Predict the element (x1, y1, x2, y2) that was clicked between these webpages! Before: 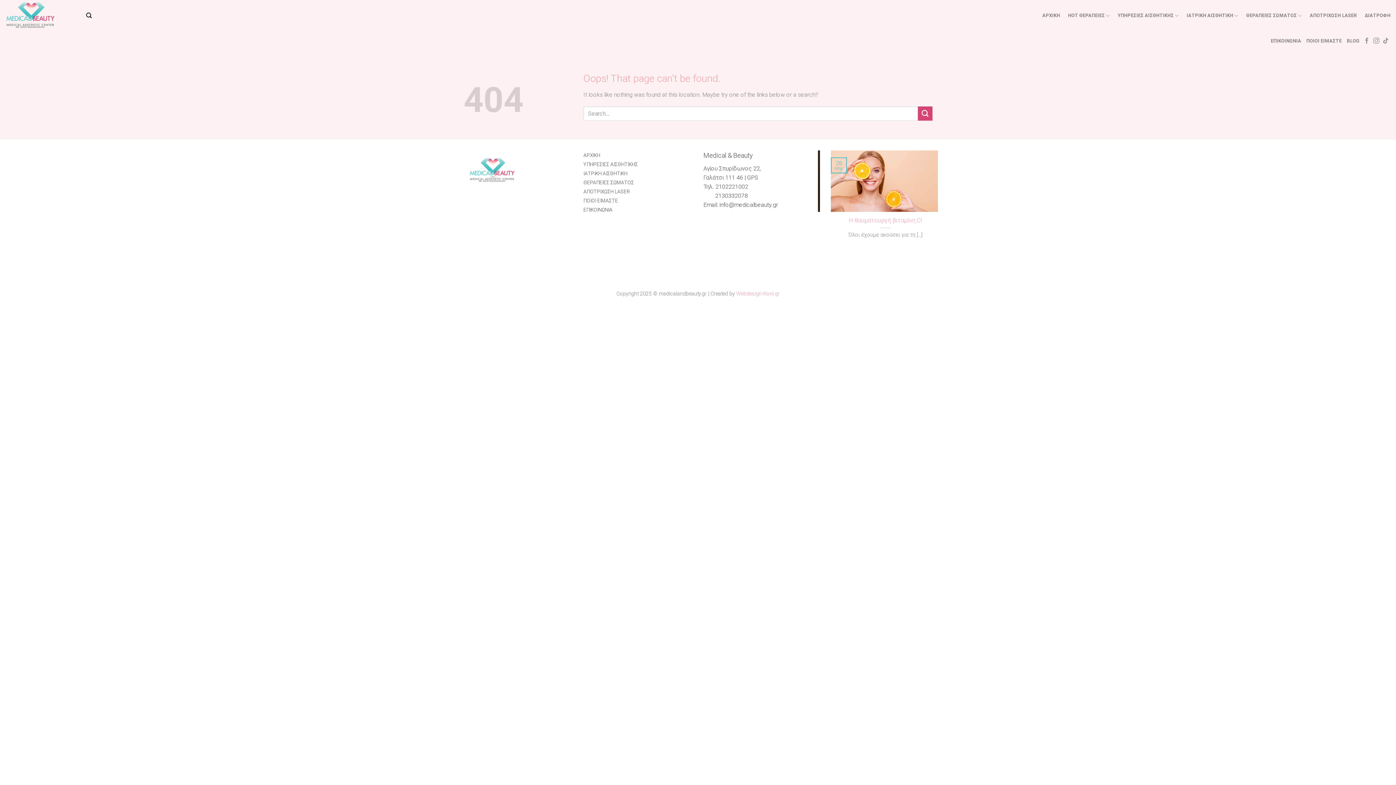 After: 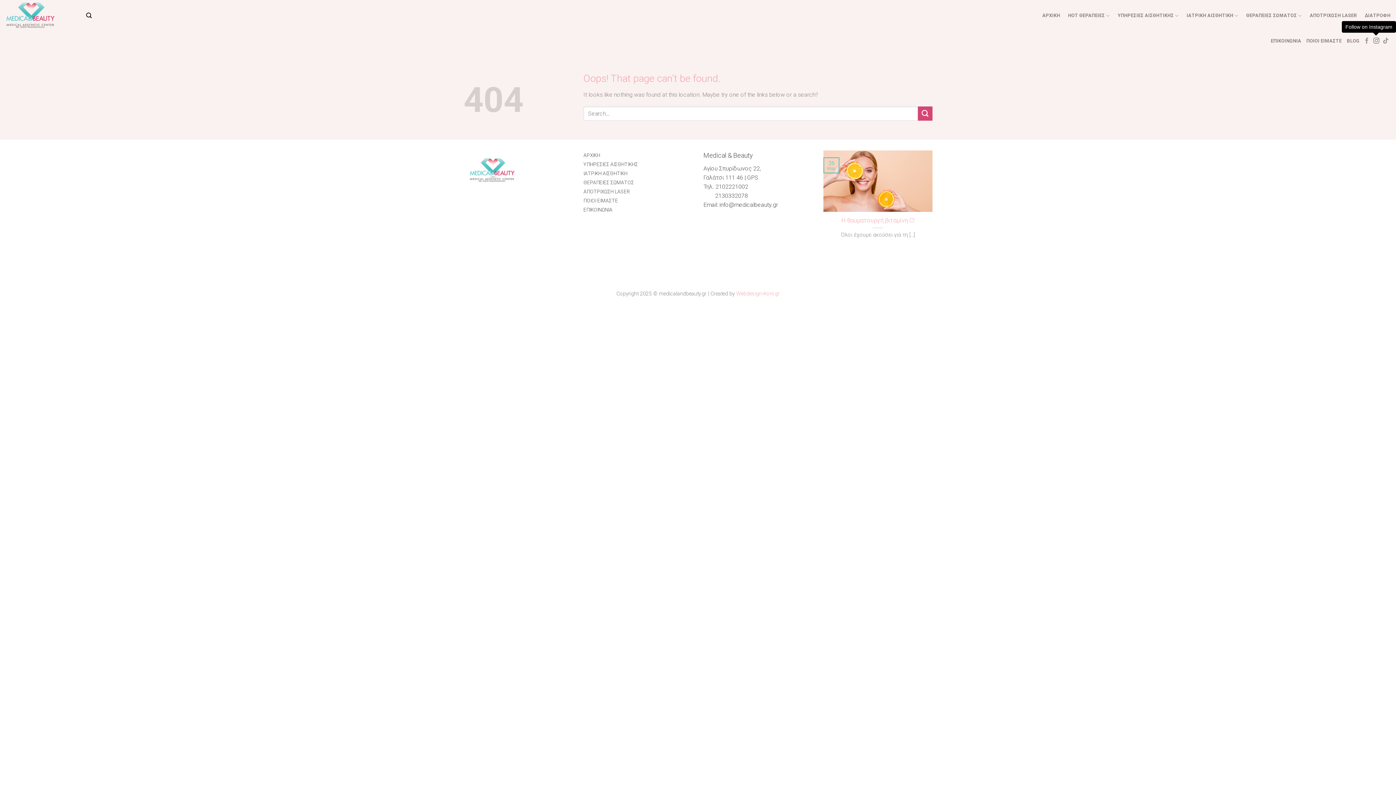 Action: bbox: (1373, 37, 1379, 44) label: Follow on Instagram